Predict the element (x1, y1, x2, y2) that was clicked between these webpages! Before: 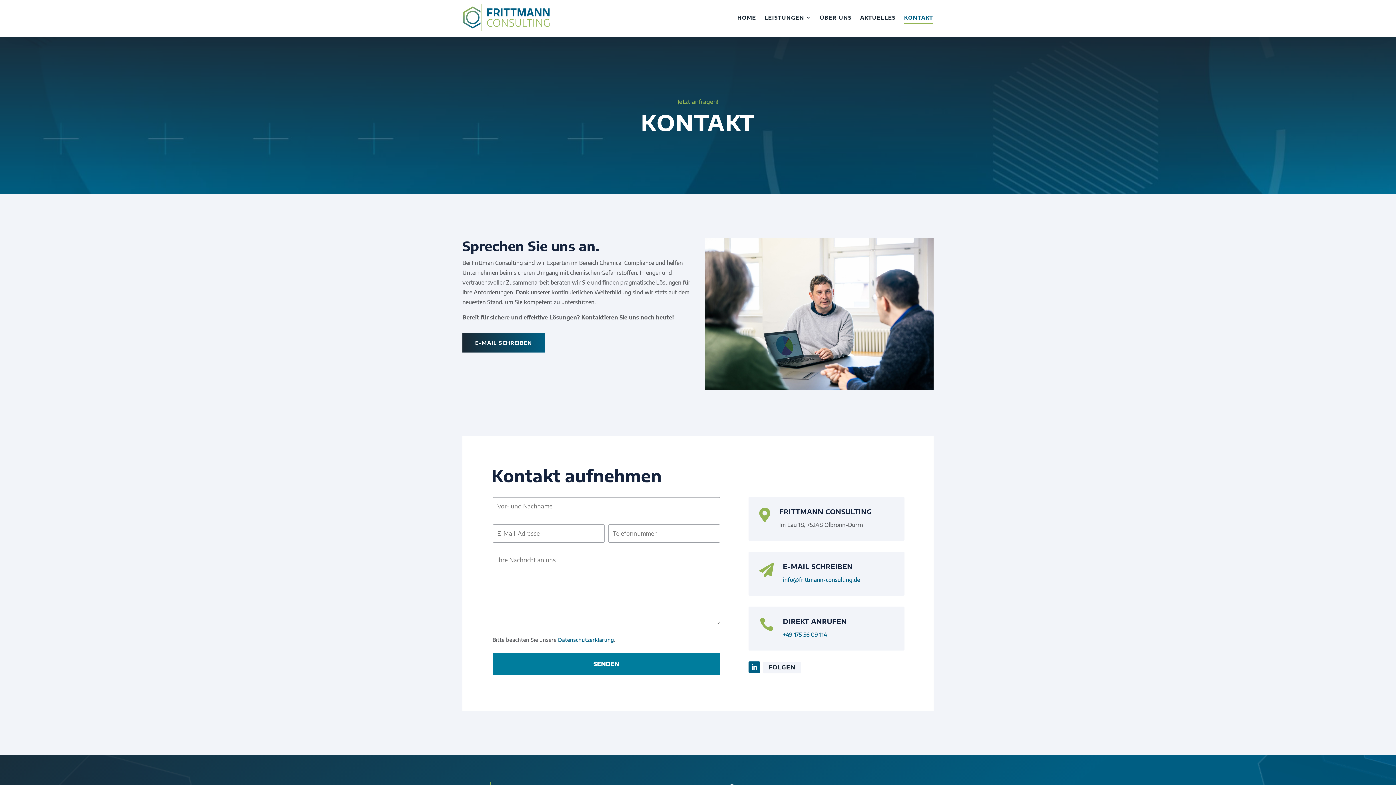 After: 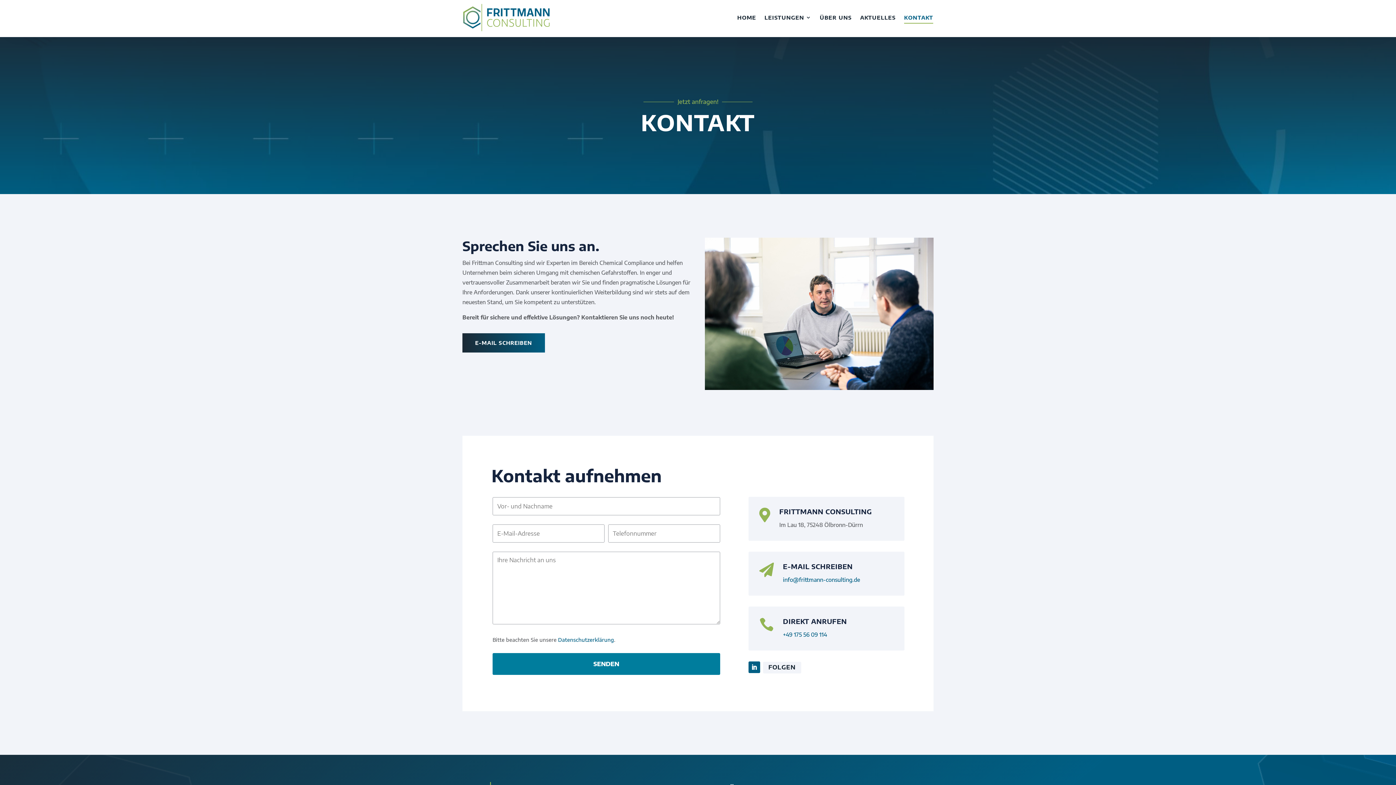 Action: label: info@frittmann-consulting.de bbox: (783, 576, 860, 583)